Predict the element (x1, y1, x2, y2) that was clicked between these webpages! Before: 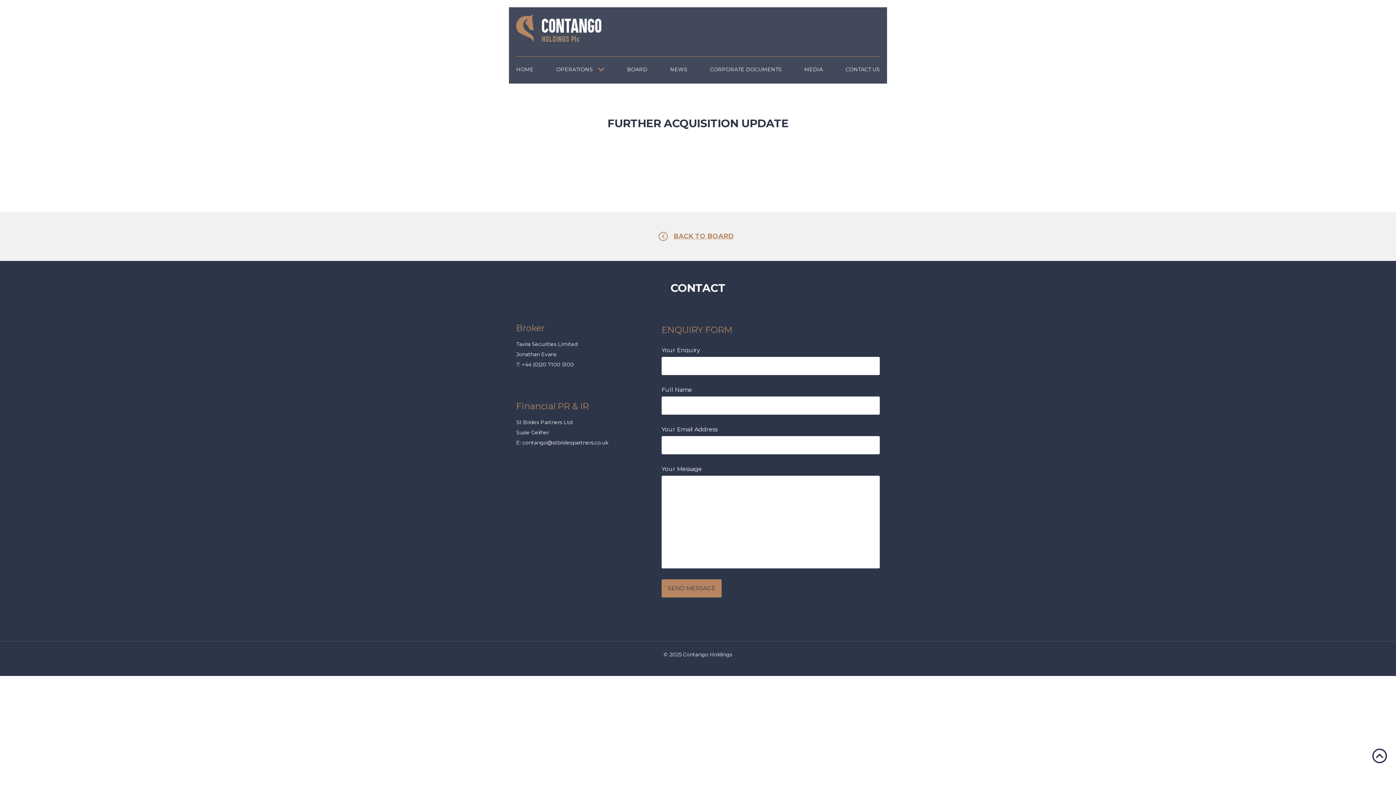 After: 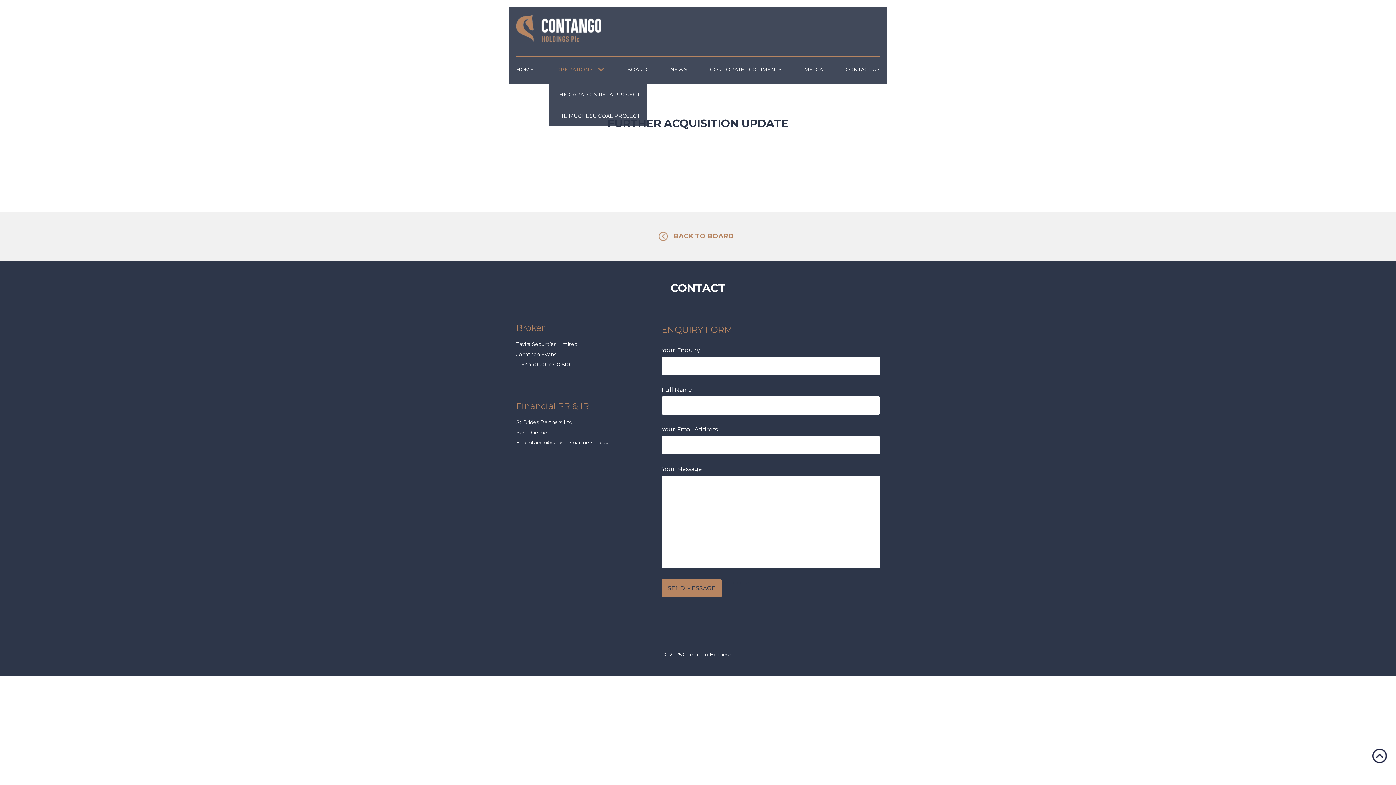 Action: bbox: (556, 66, 604, 72) label: OPERATIONS